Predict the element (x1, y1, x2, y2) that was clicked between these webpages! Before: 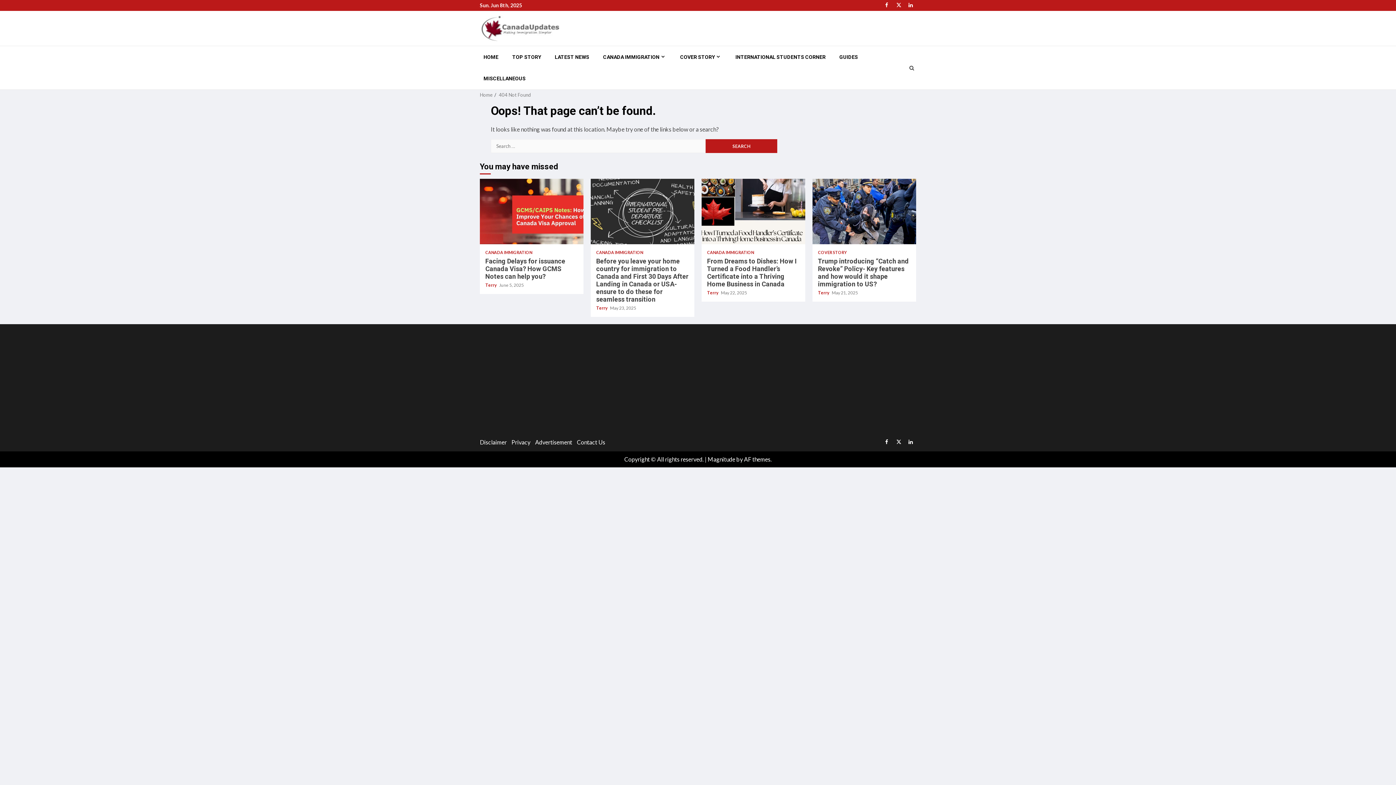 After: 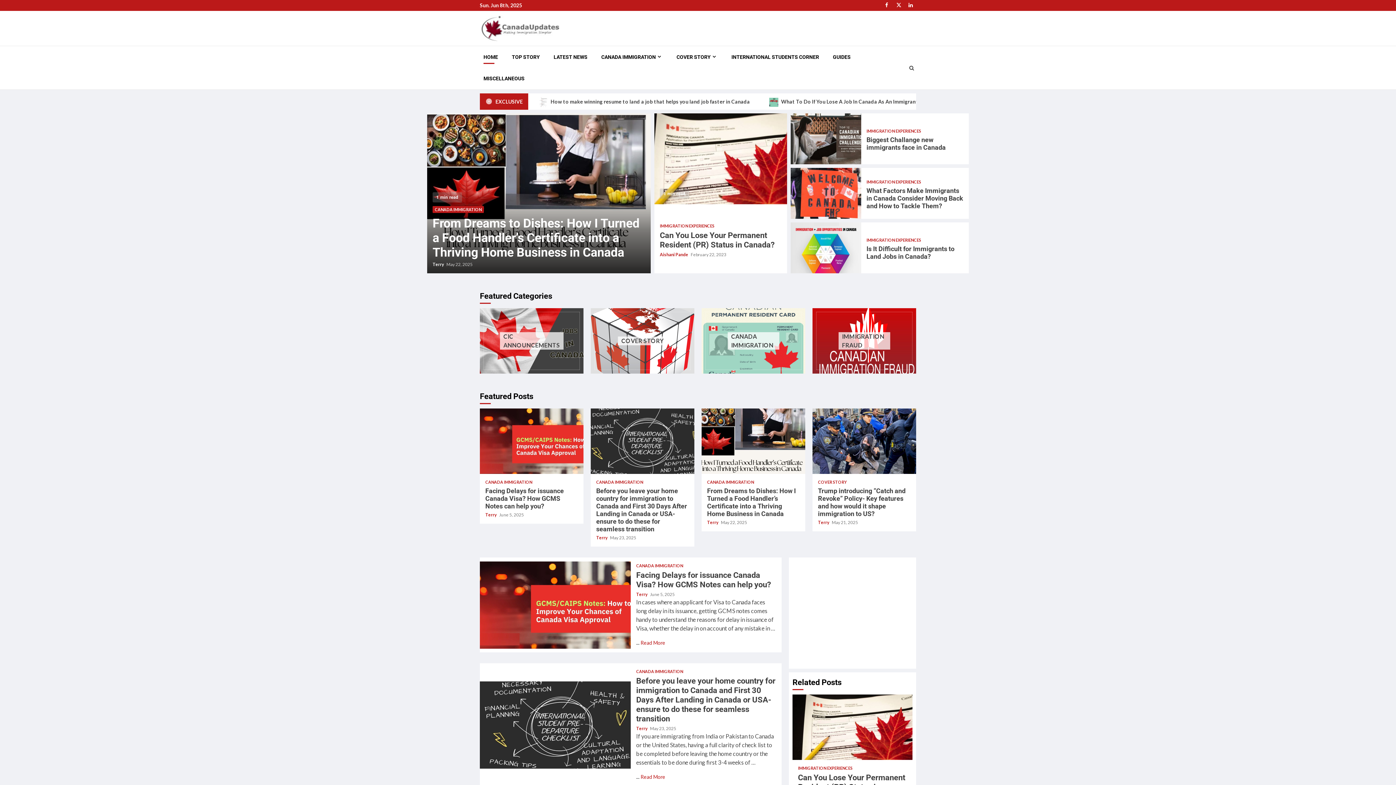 Action: label: Terry  bbox: (818, 290, 830, 295)